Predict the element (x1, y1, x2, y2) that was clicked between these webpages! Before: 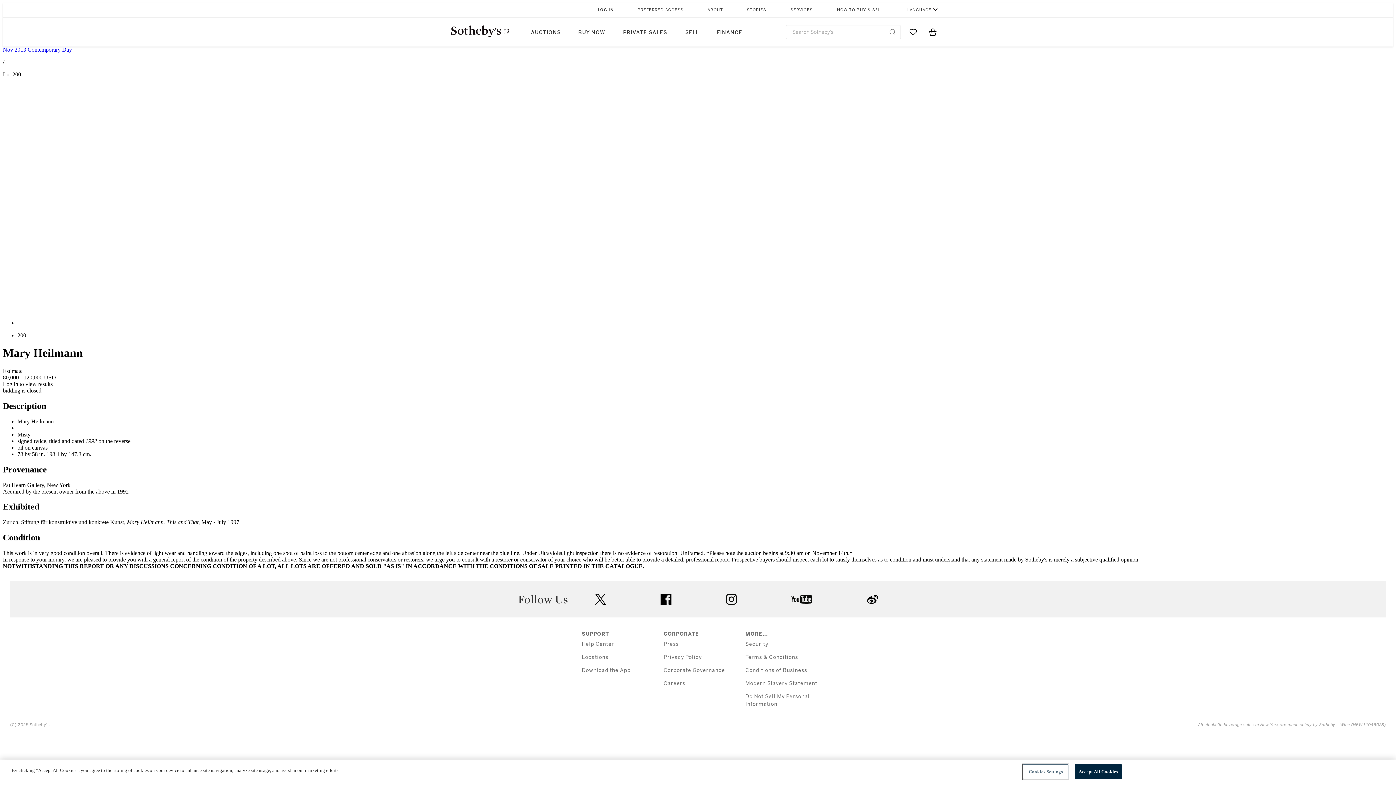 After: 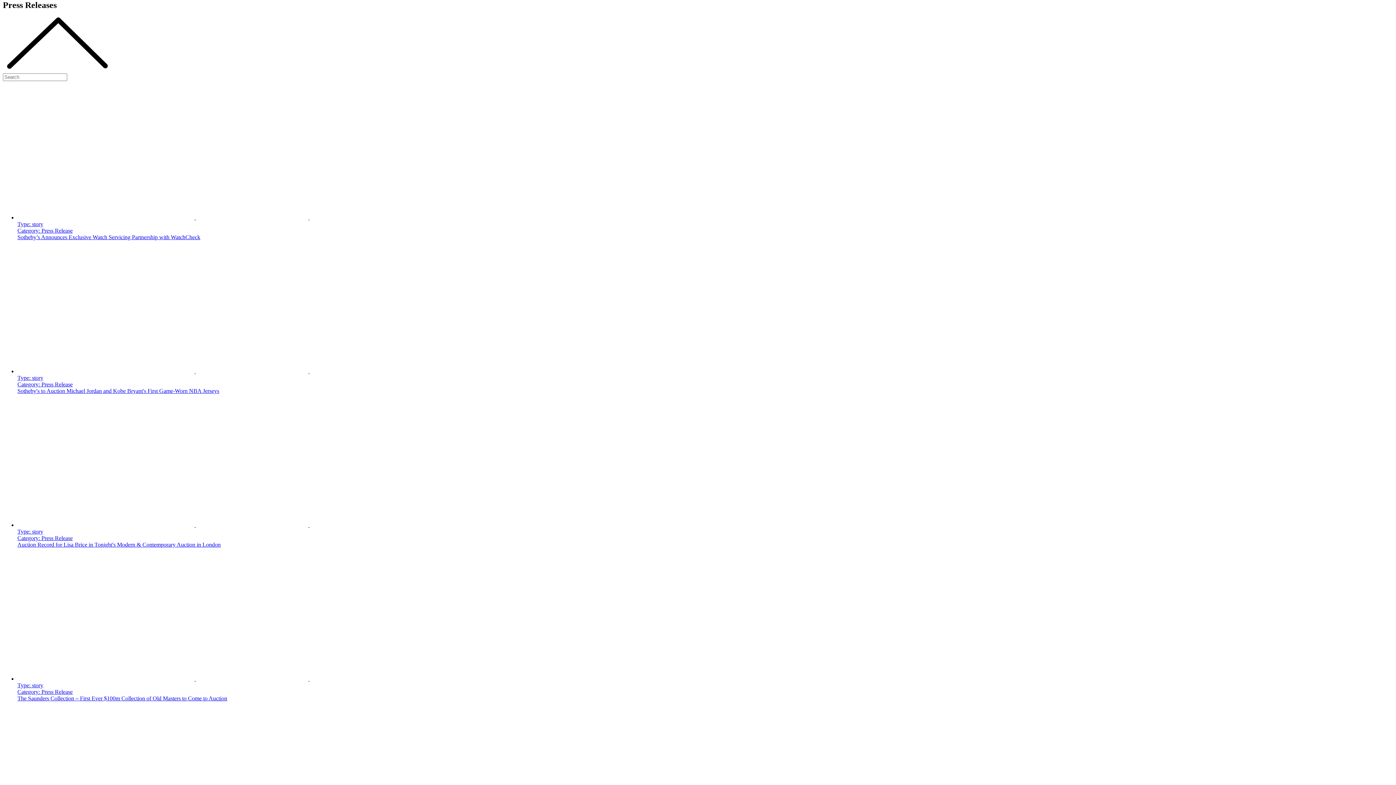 Action: bbox: (663, 641, 679, 647) label: Press